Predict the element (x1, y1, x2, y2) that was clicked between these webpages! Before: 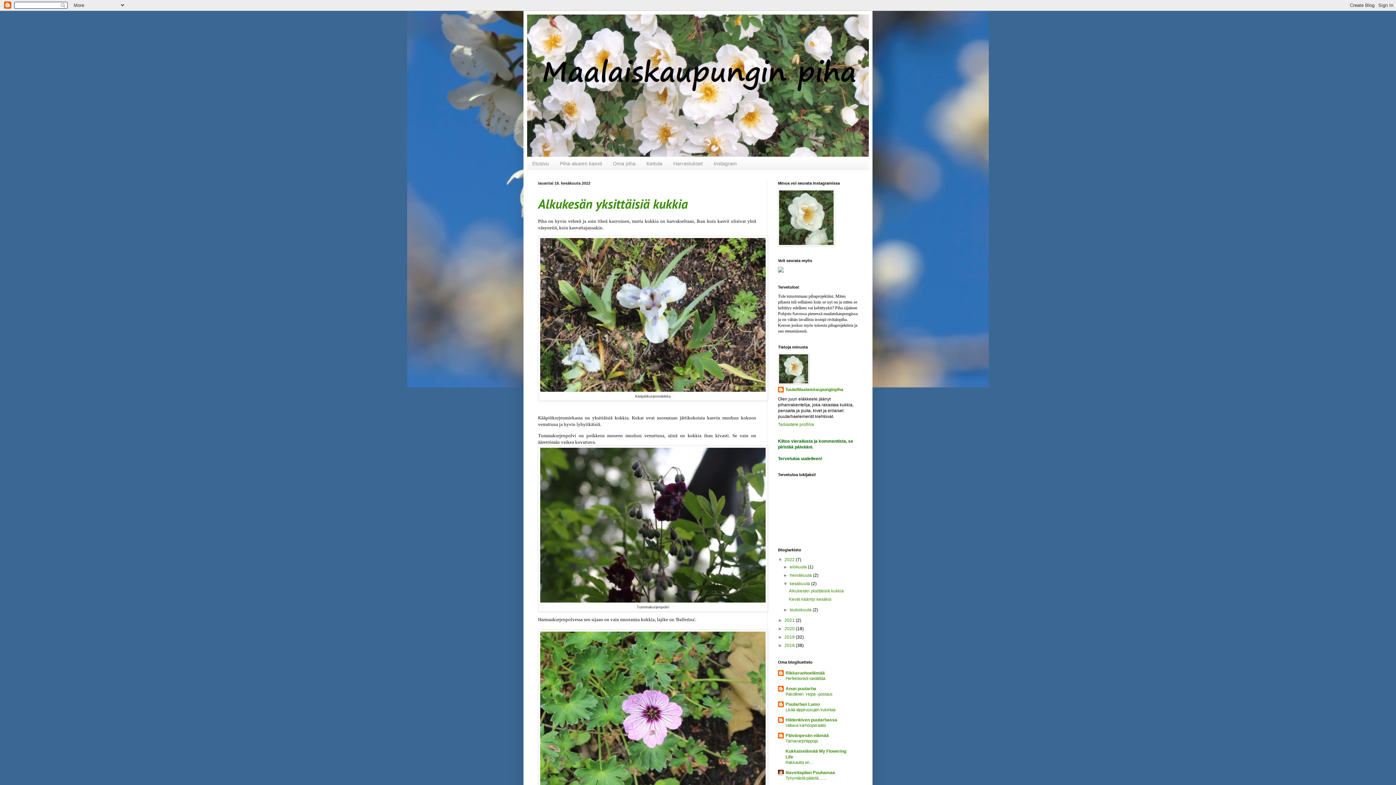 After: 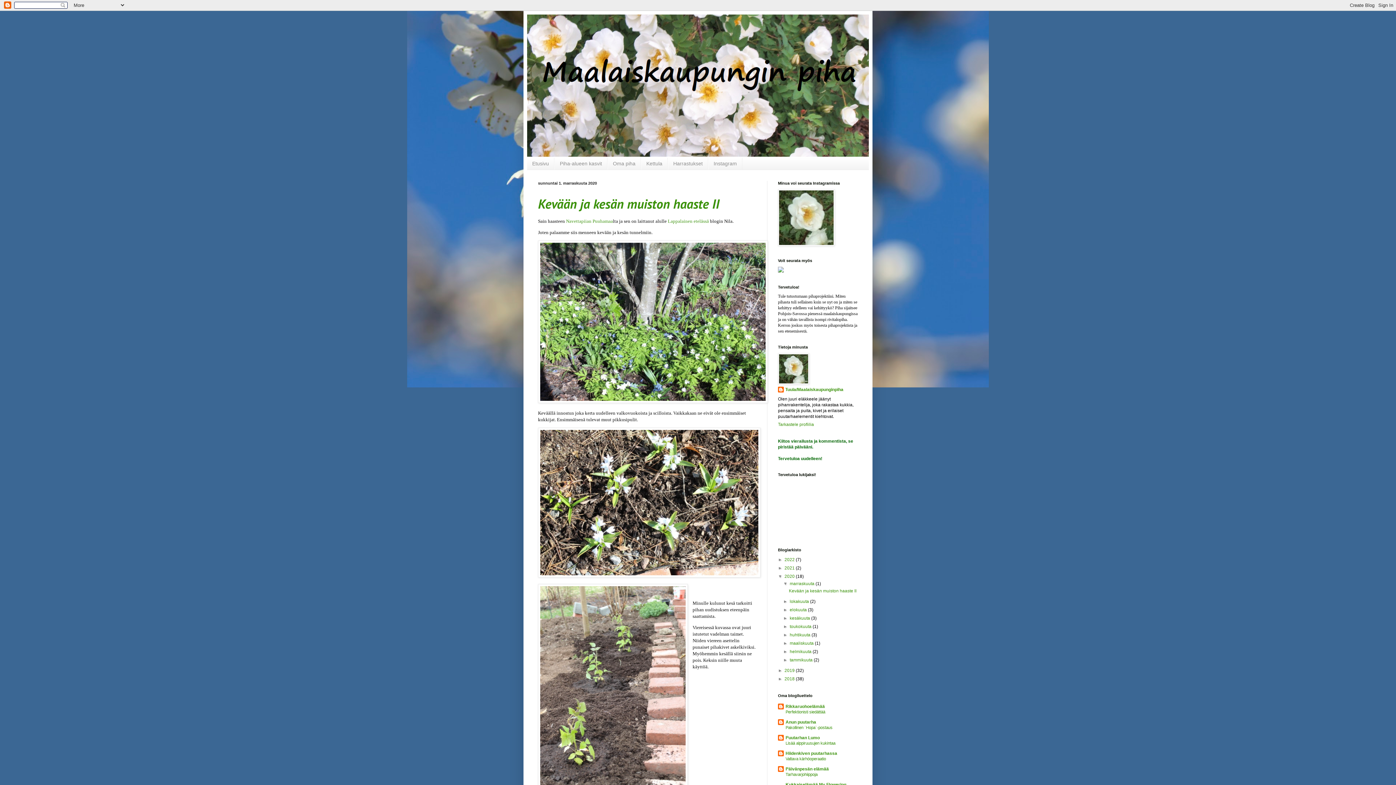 Action: label: 2020  bbox: (784, 626, 796, 631)